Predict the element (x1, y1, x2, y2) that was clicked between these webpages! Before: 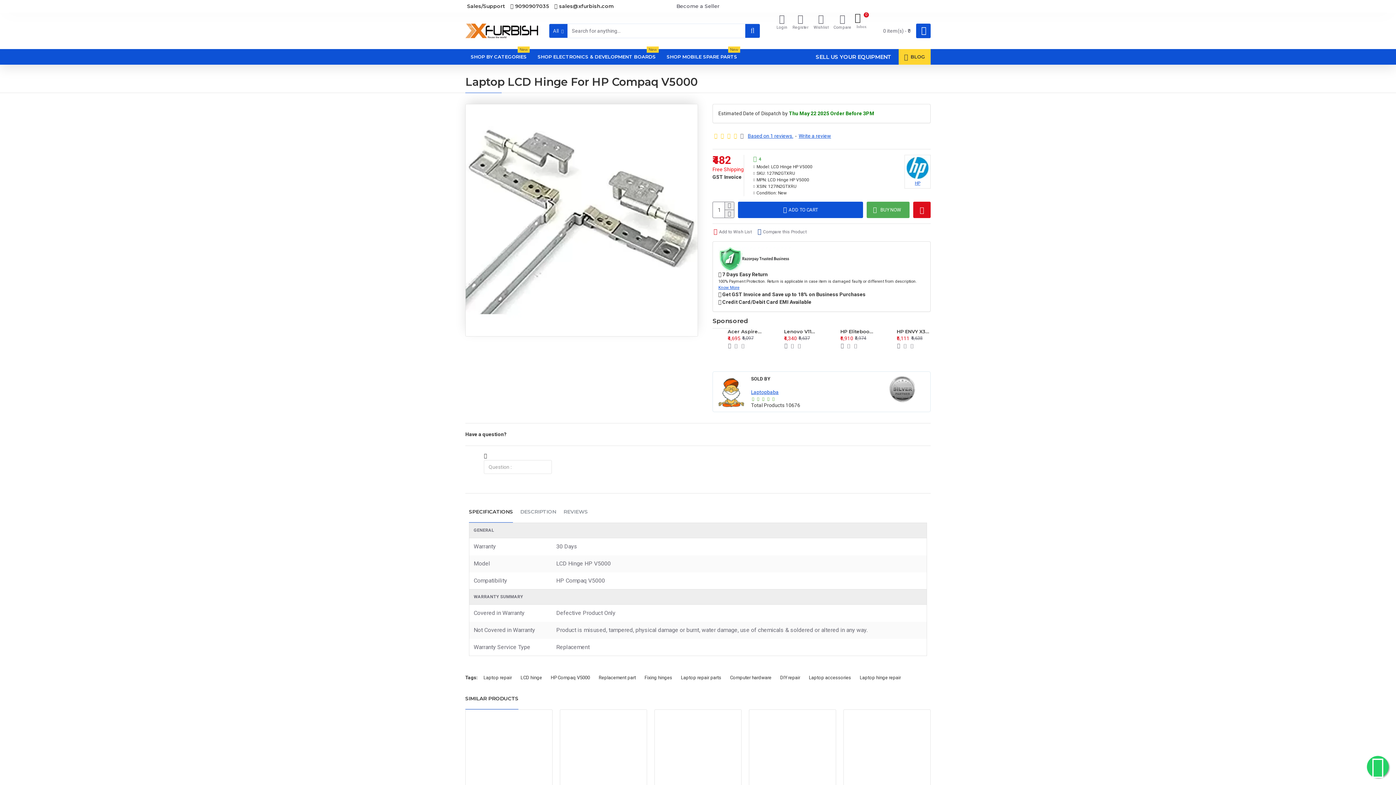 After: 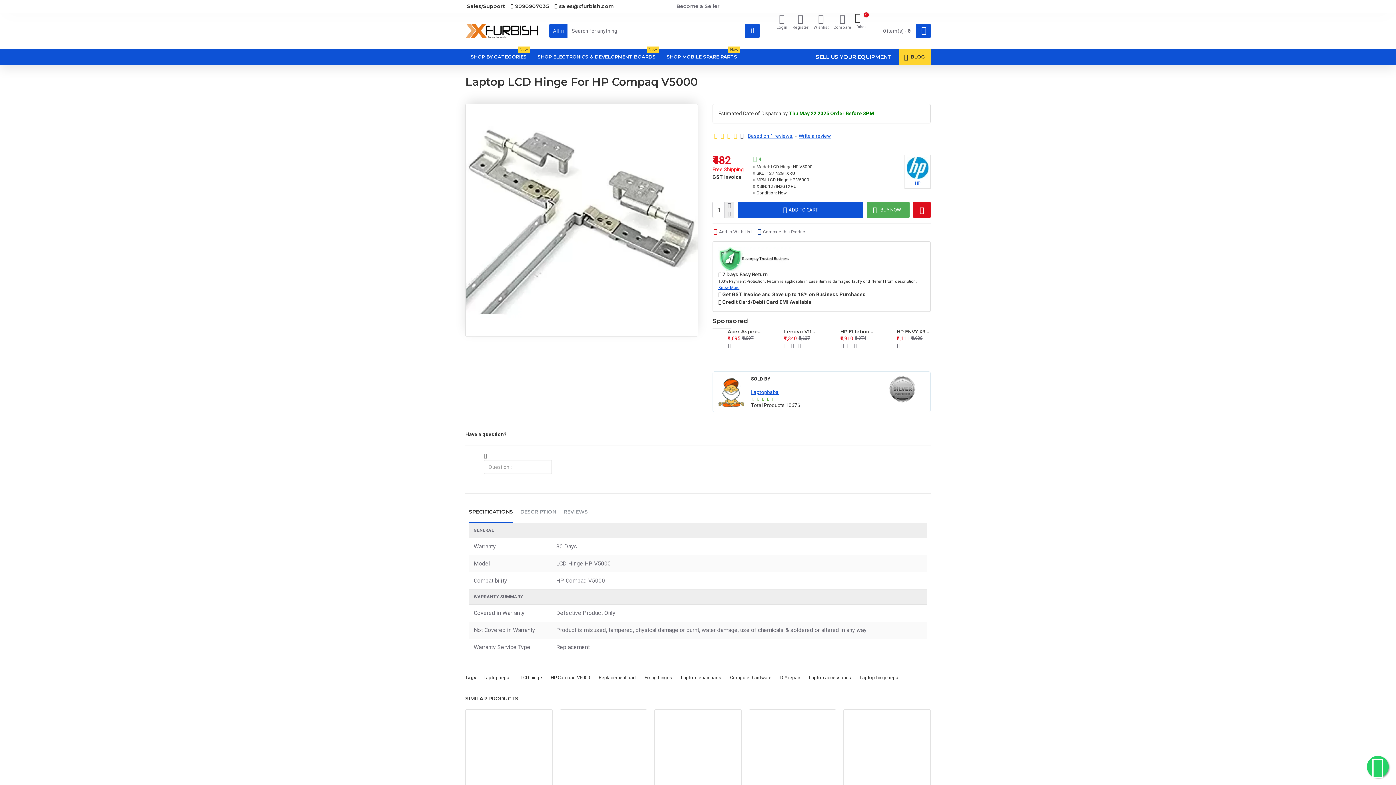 Action: bbox: (465, 0, 506, 12) label: Sales/Support